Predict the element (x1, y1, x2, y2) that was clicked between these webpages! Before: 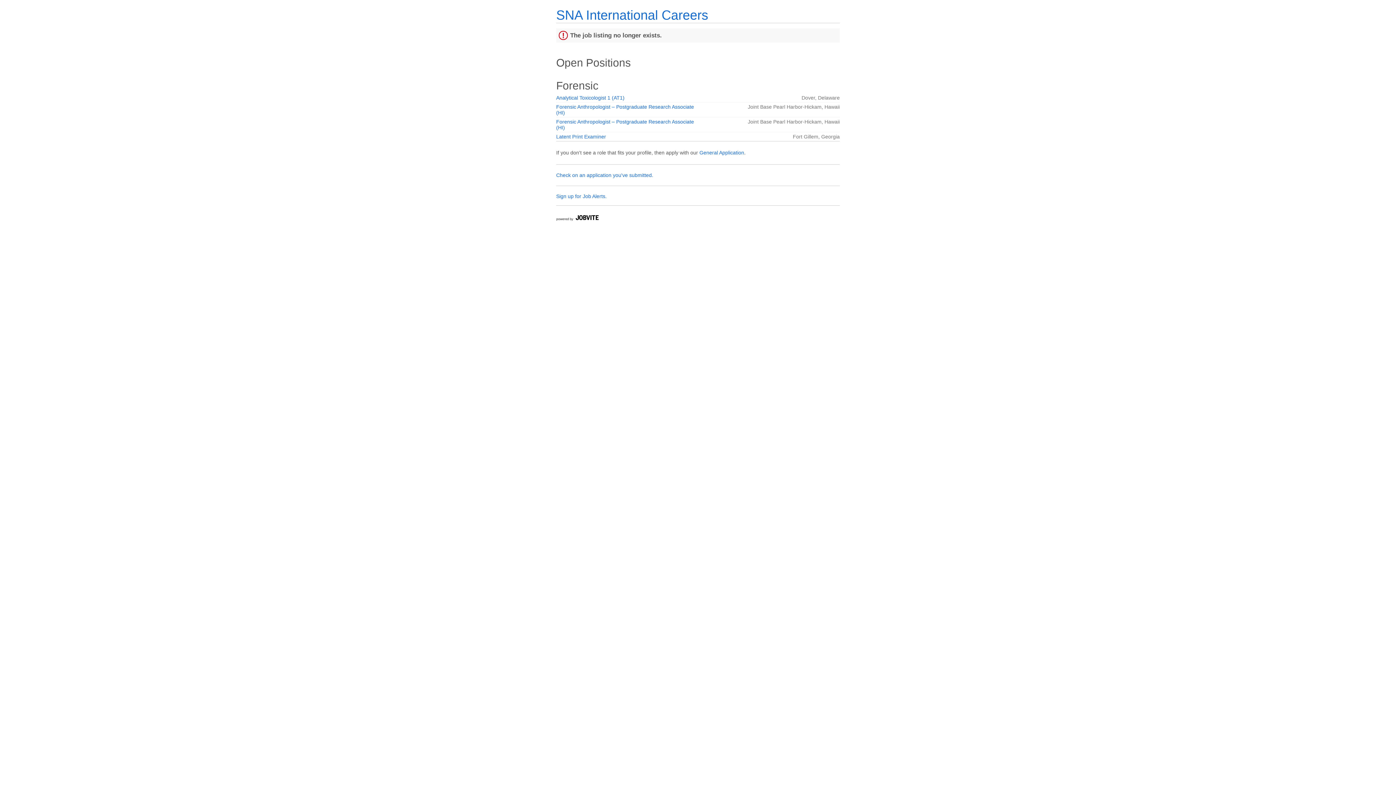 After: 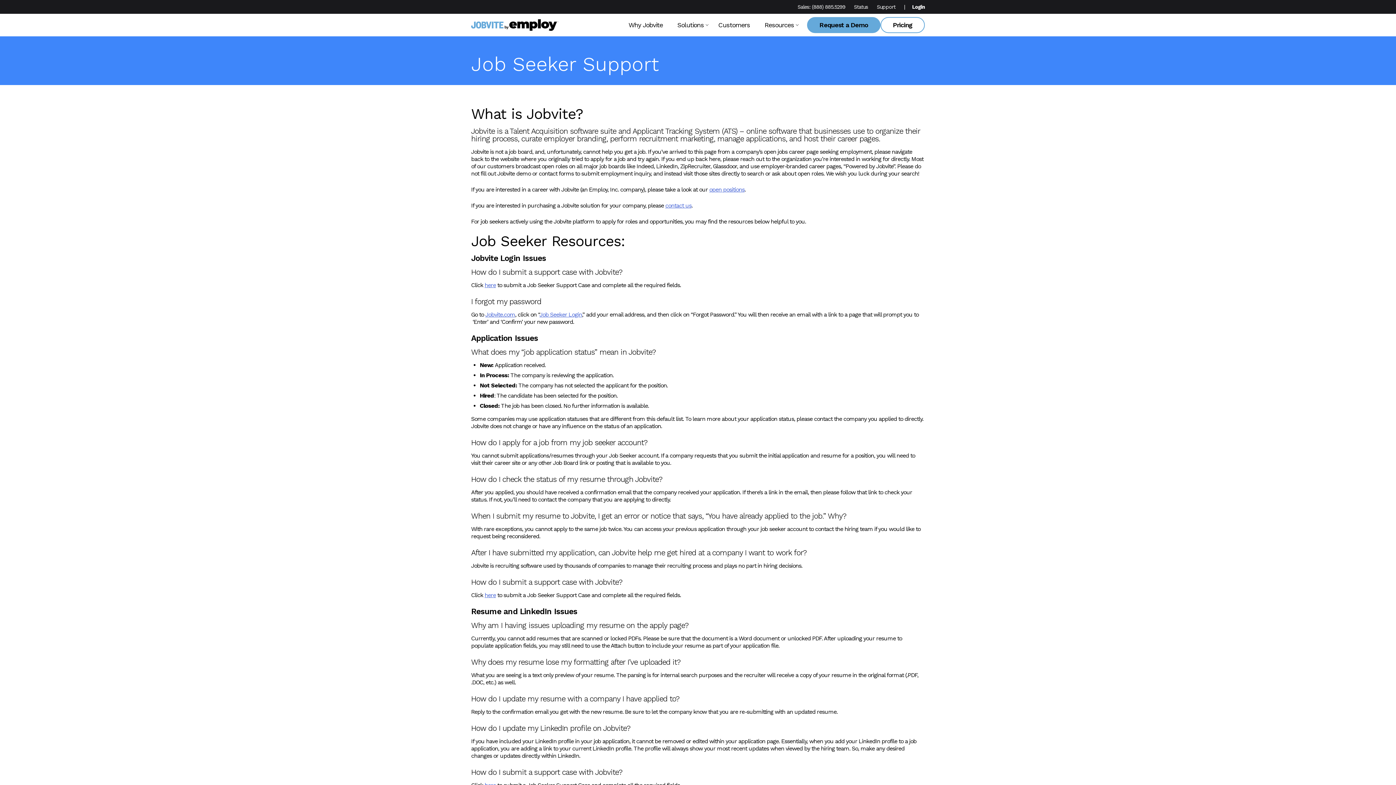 Action: bbox: (556, 212, 598, 225) label: Powered by Jobvite